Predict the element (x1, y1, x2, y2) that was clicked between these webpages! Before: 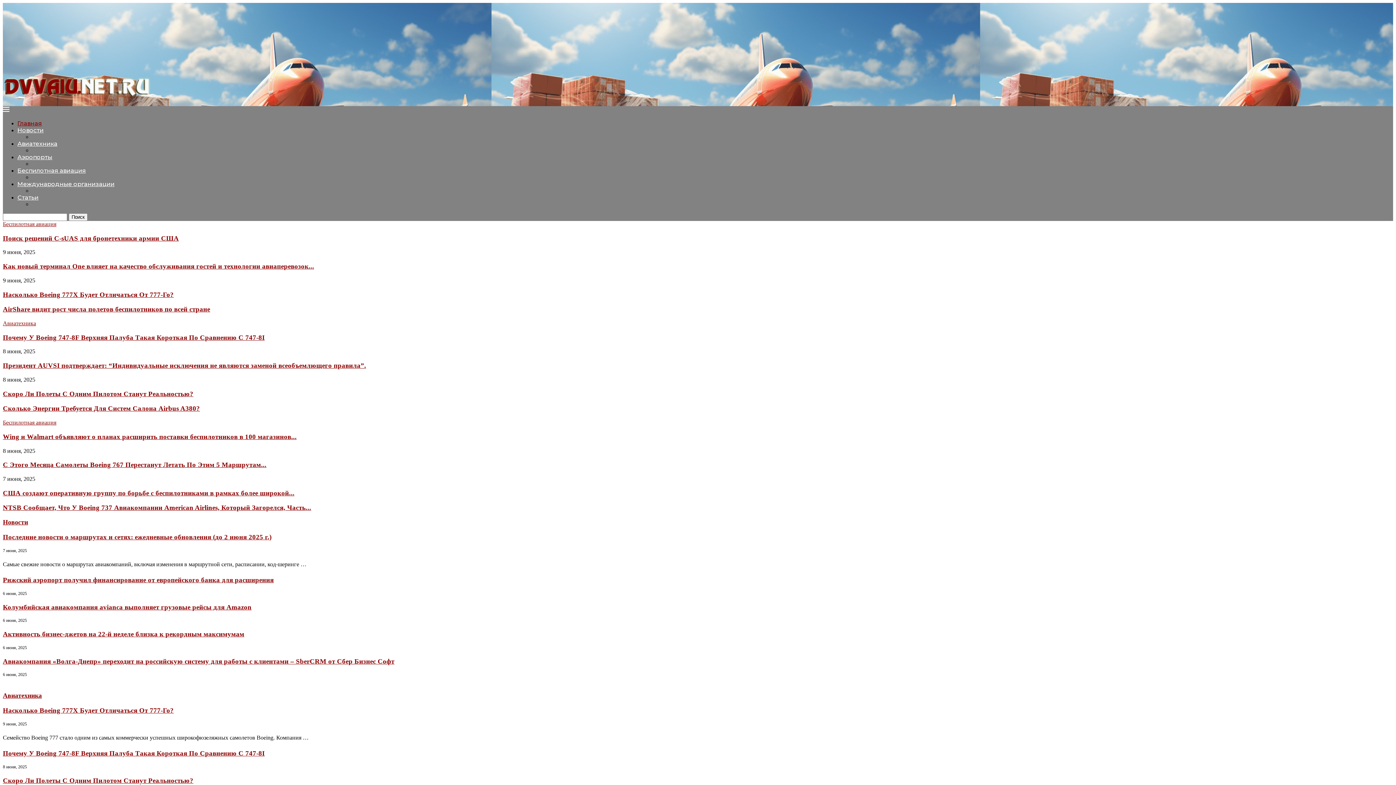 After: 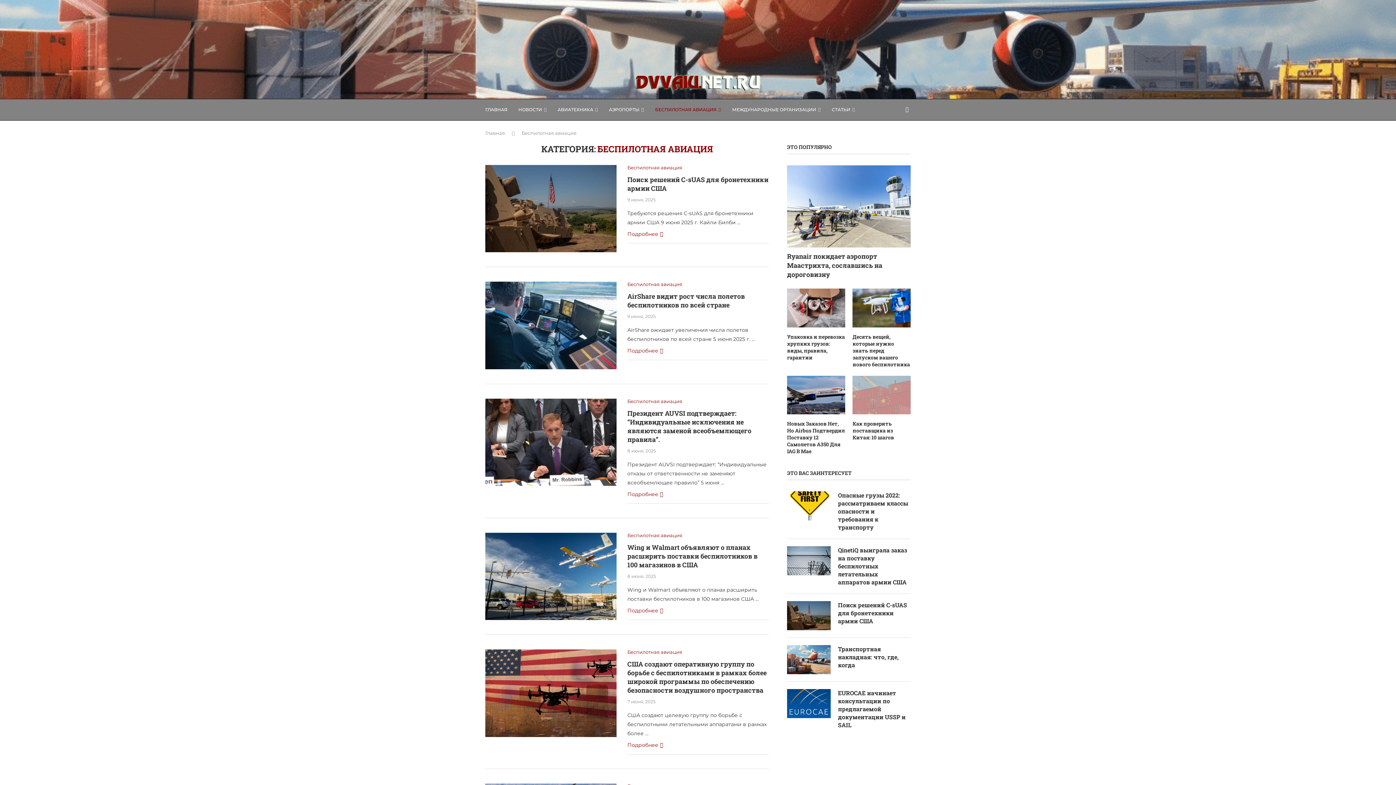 Action: label: Беспилотная авиация bbox: (17, 167, 85, 174)